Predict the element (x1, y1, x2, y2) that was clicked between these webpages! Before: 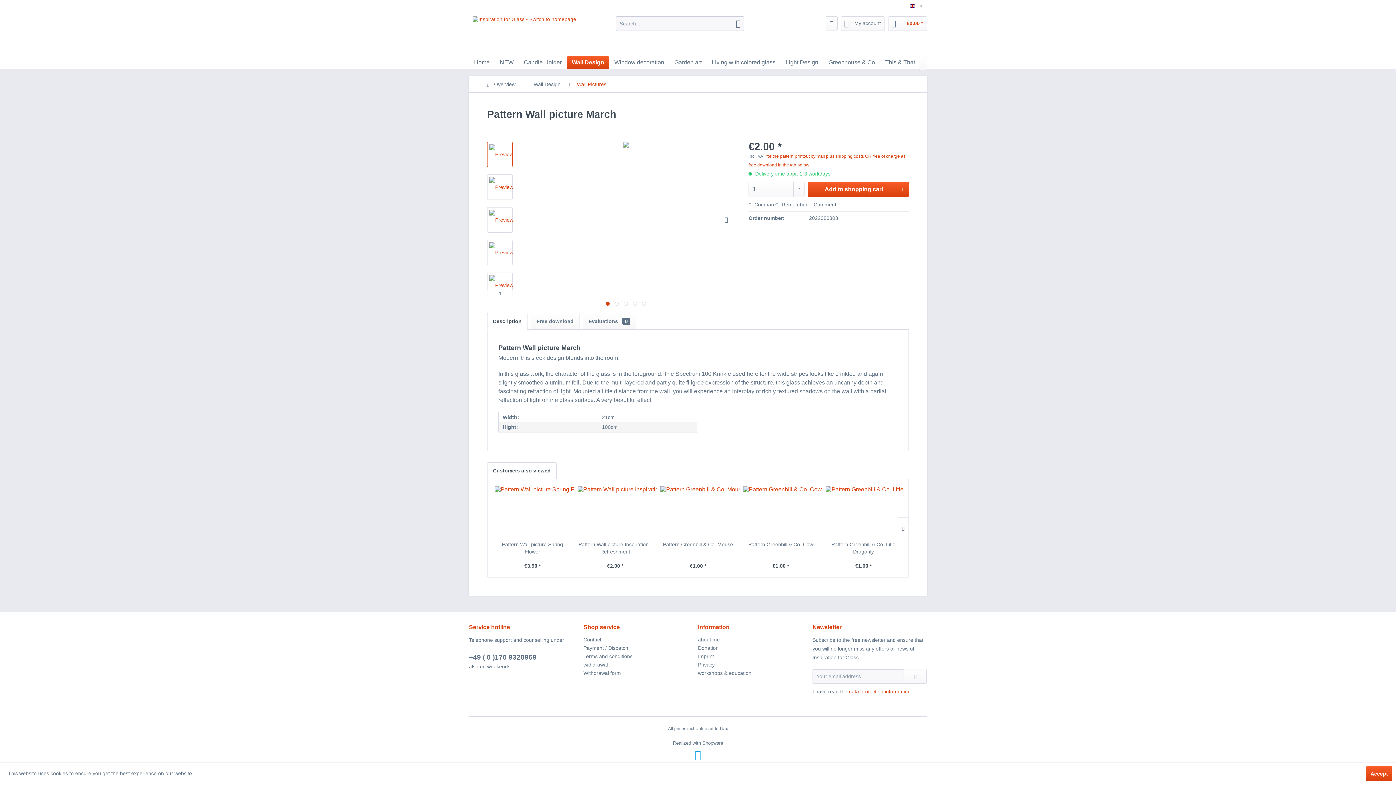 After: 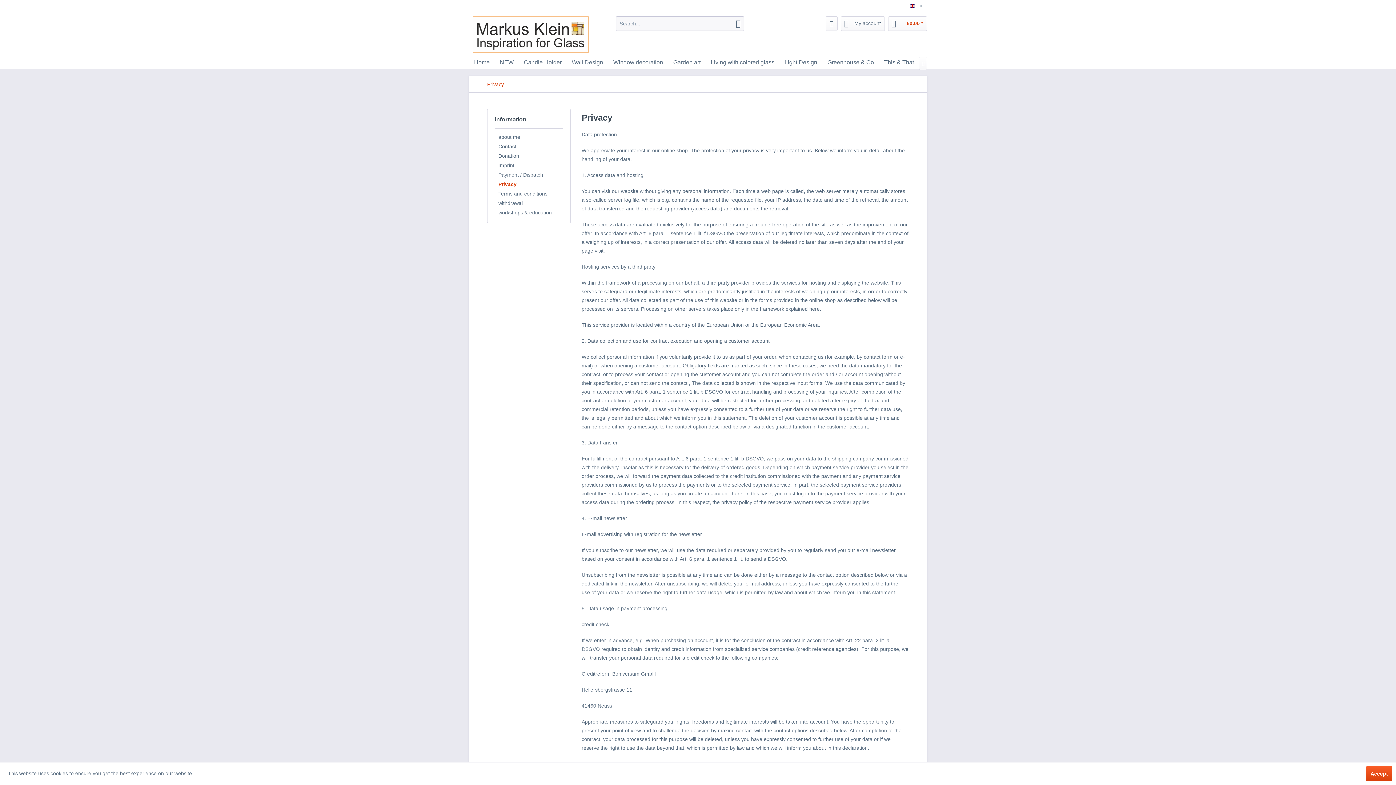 Action: bbox: (698, 661, 809, 669) label: Privacy